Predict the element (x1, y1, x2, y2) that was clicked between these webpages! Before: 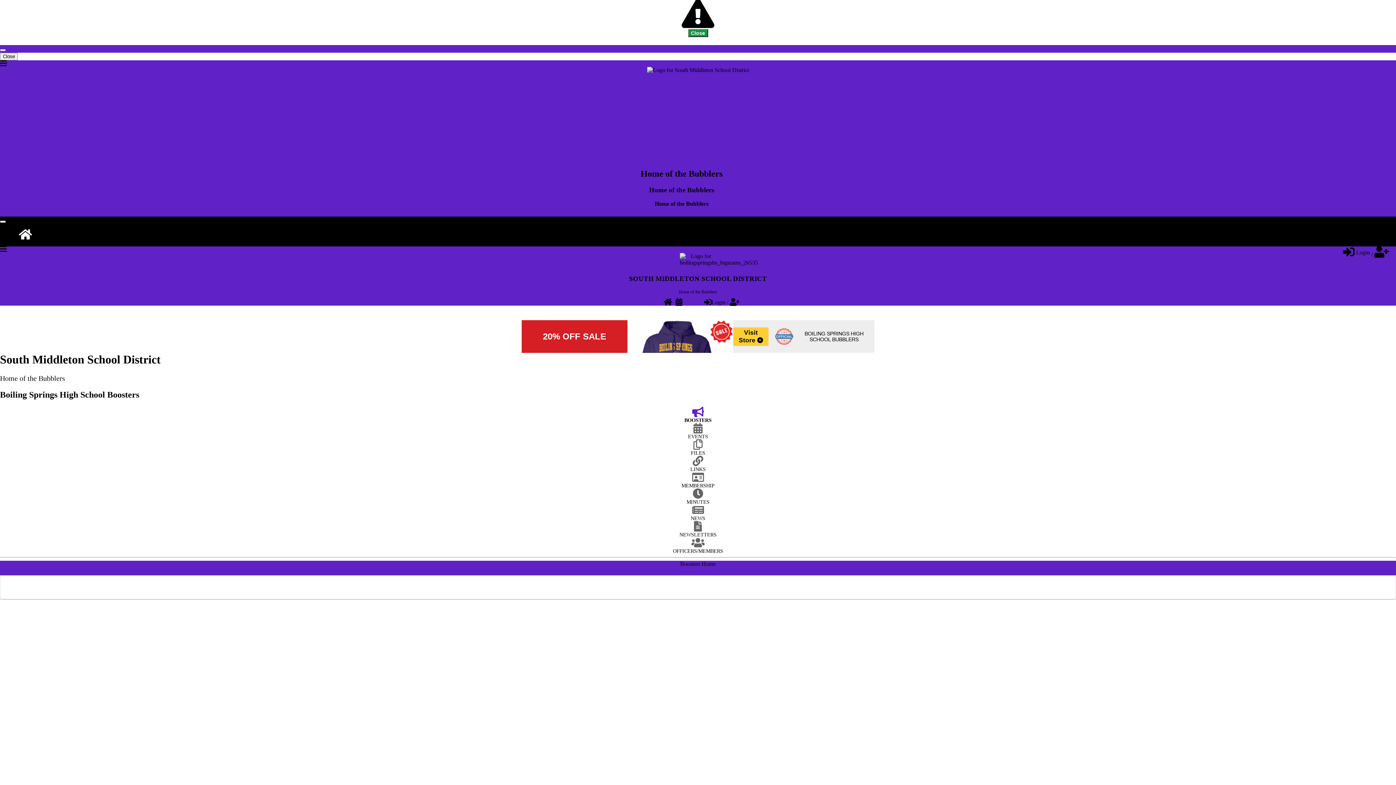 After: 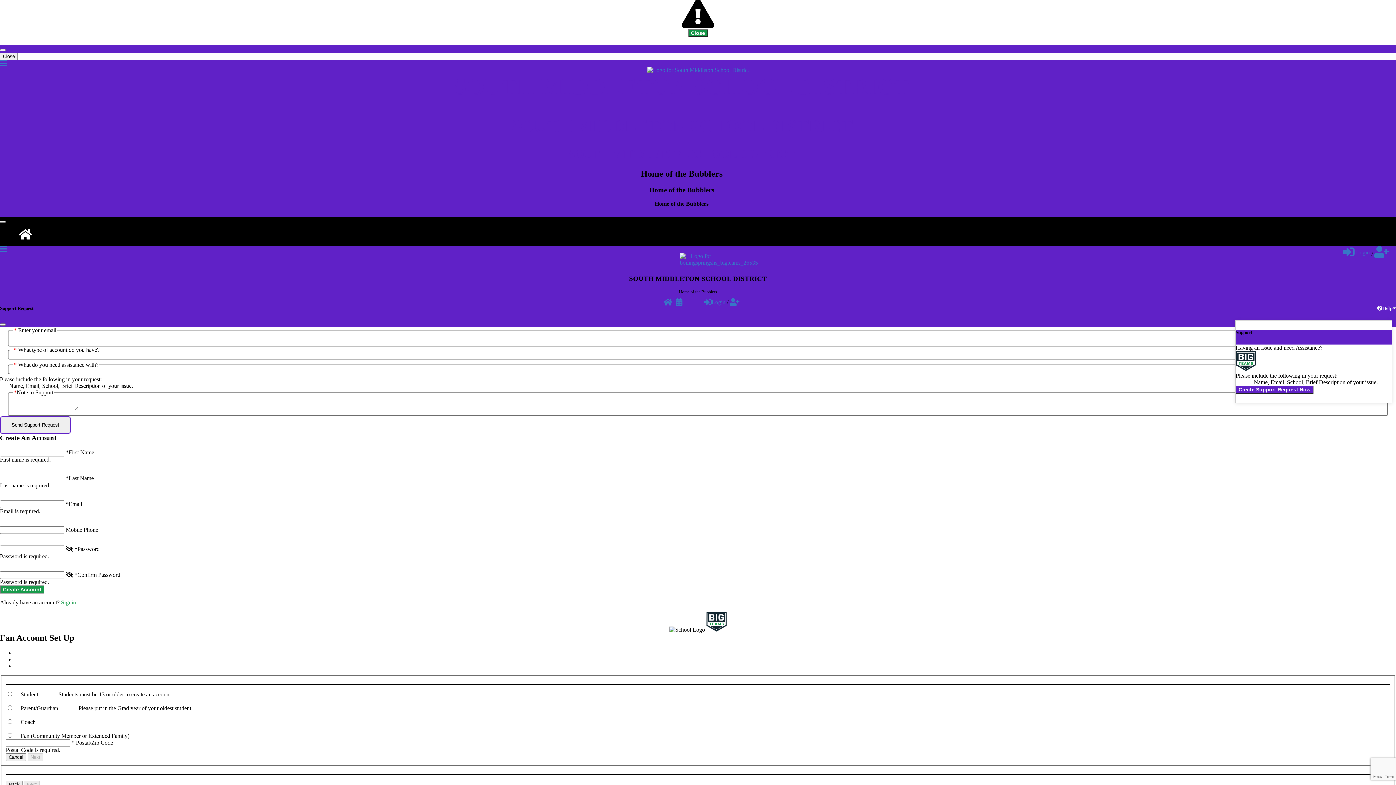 Action: label: Create Fan Account To Receive Alerts For Your Favorite Team! bbox: (1374, 251, 1389, 257)